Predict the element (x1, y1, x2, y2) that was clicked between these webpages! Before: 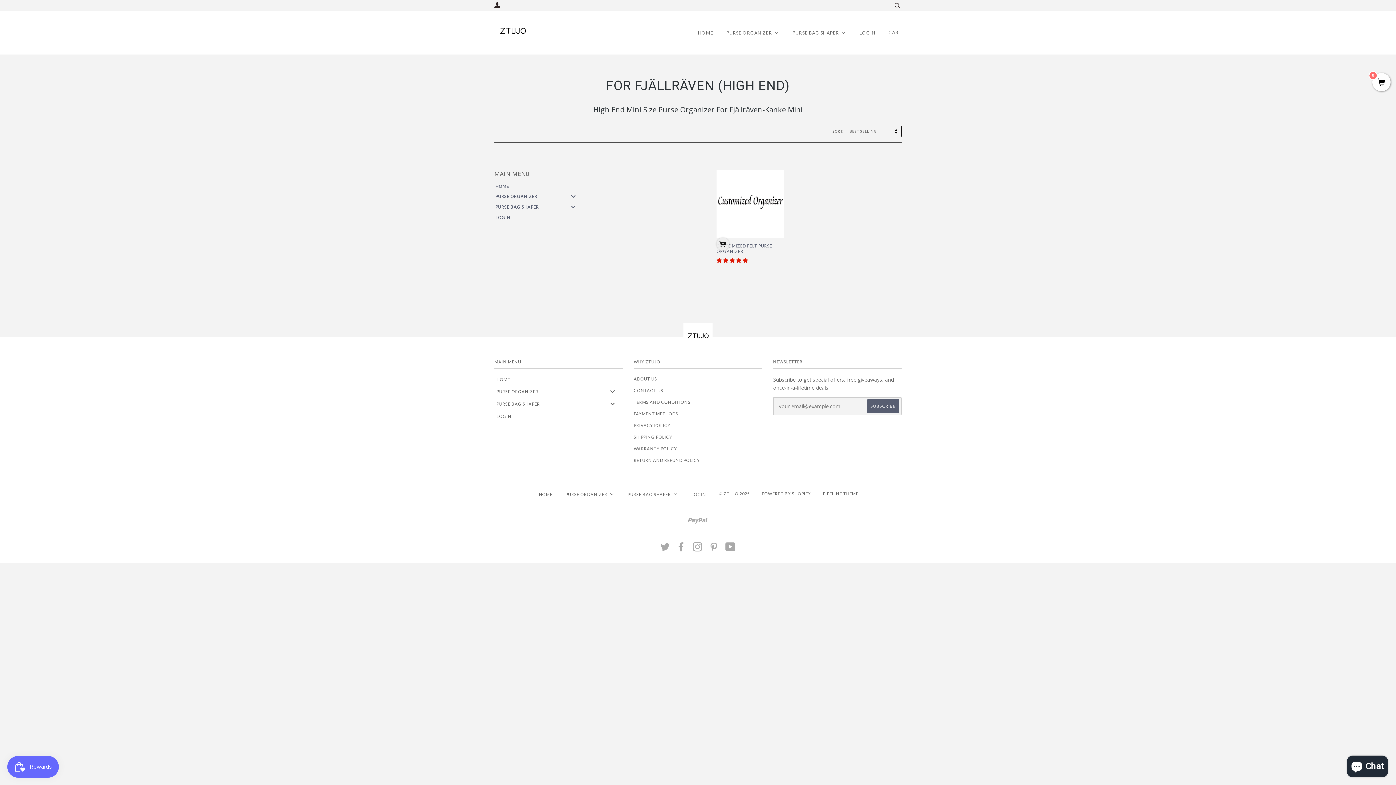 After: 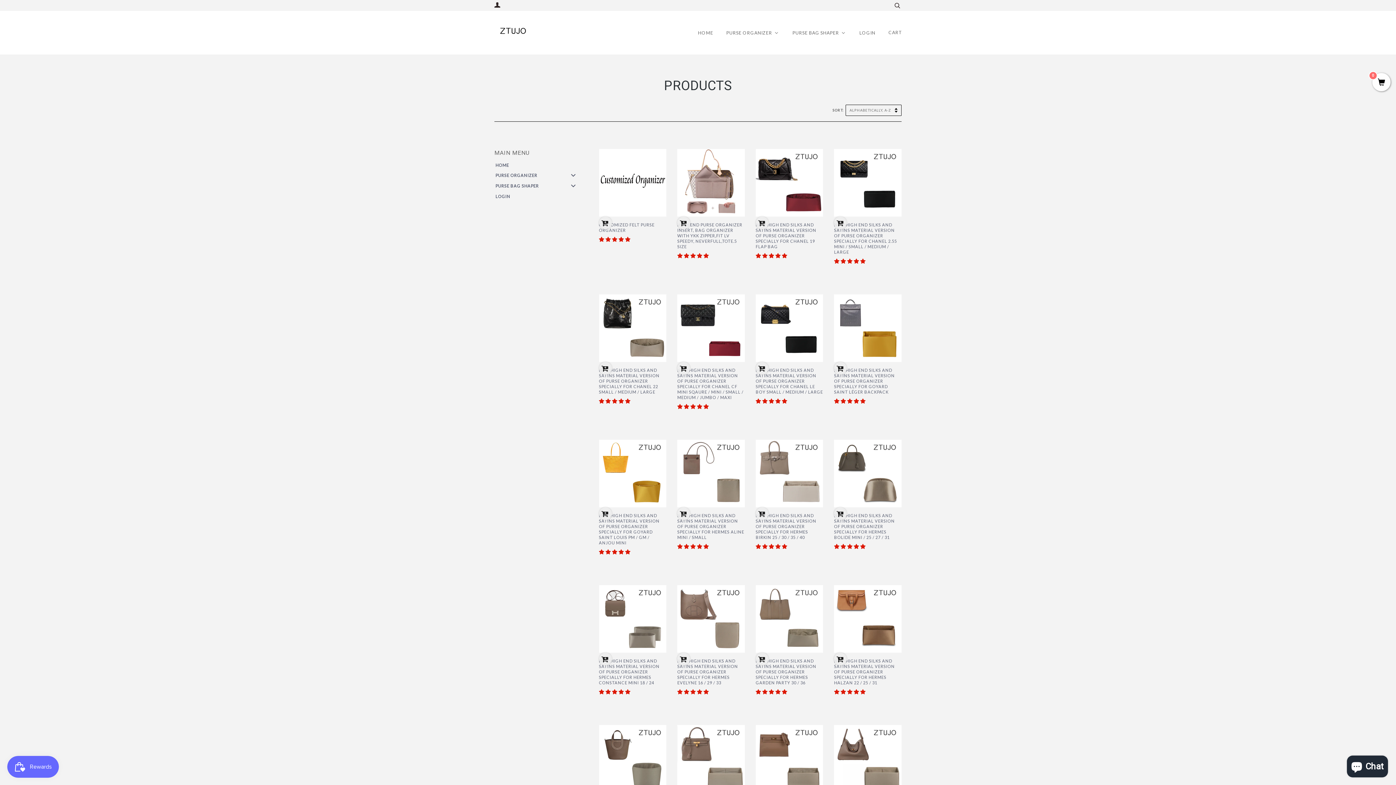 Action: label: Purse Organizer bbox: (725, 10, 780, 54)